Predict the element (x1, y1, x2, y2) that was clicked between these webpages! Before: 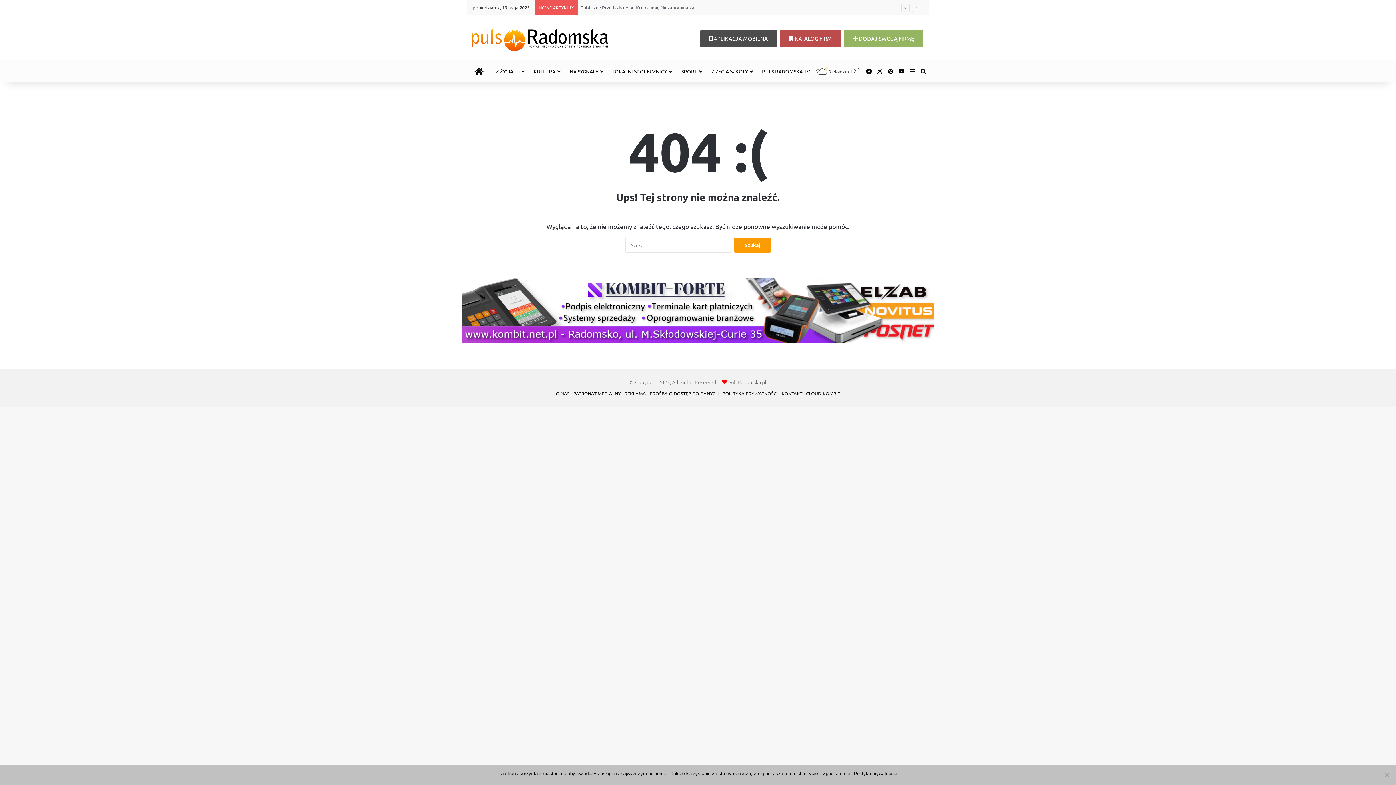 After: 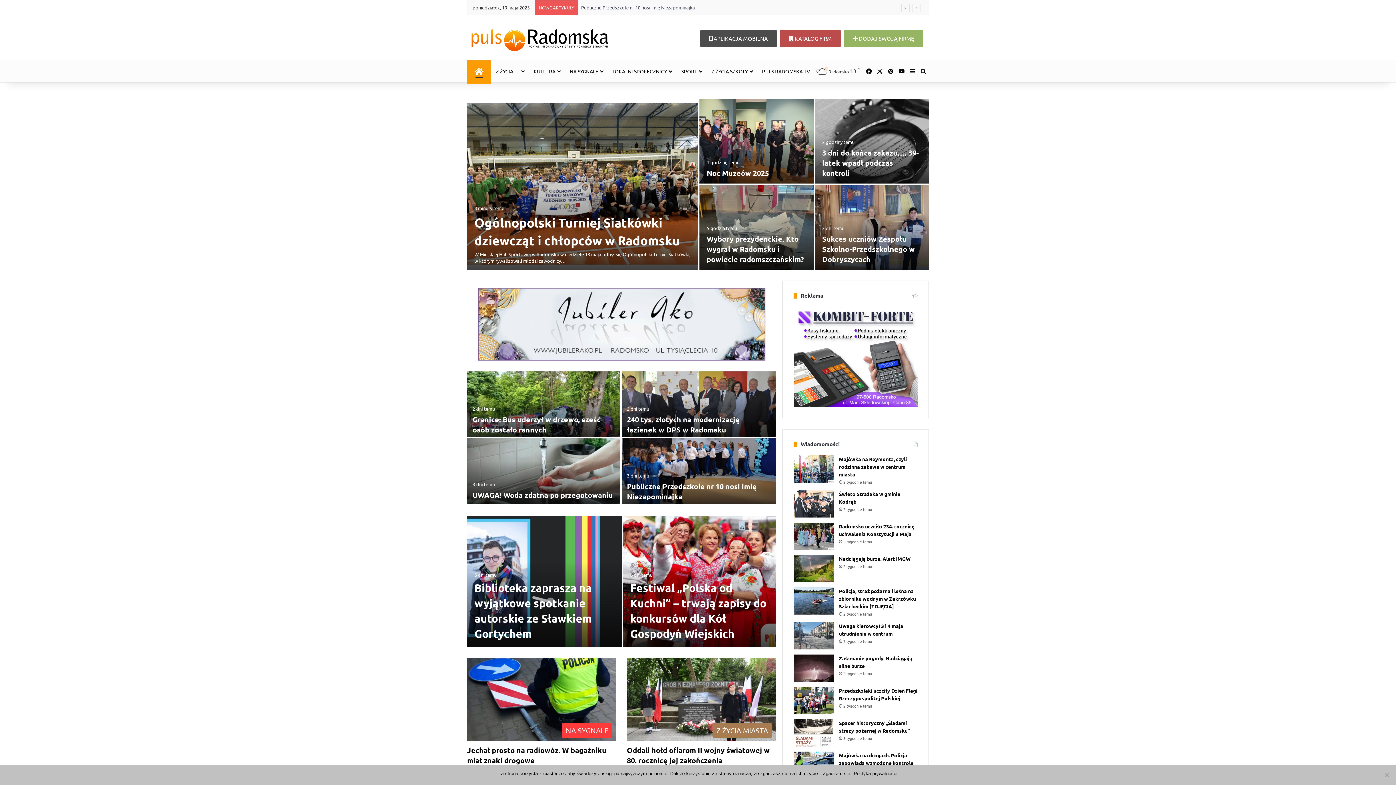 Action: bbox: (467, 60, 490, 82) label: STRONA GŁÓWNA